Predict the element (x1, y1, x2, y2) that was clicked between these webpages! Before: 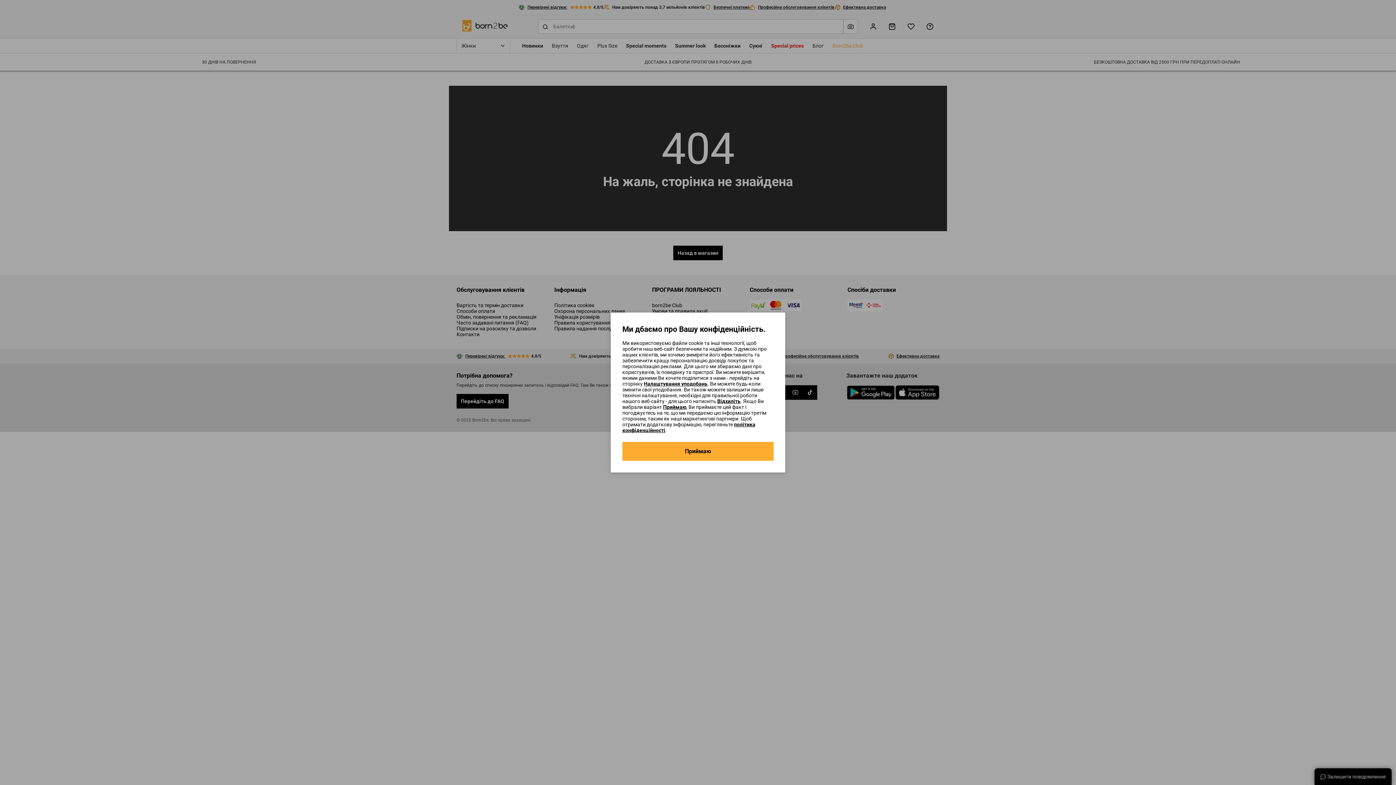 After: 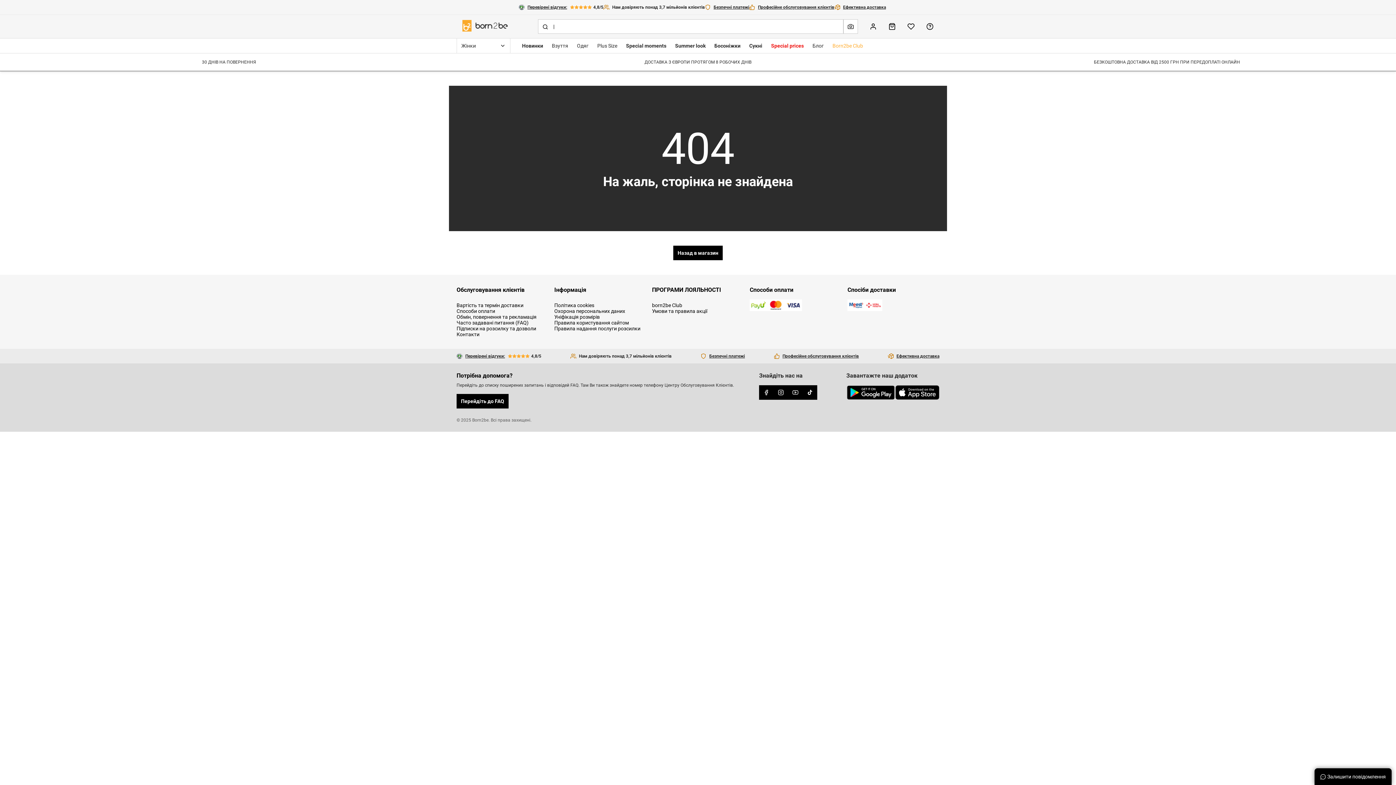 Action: bbox: (622, 442, 773, 461) label: Приймаю